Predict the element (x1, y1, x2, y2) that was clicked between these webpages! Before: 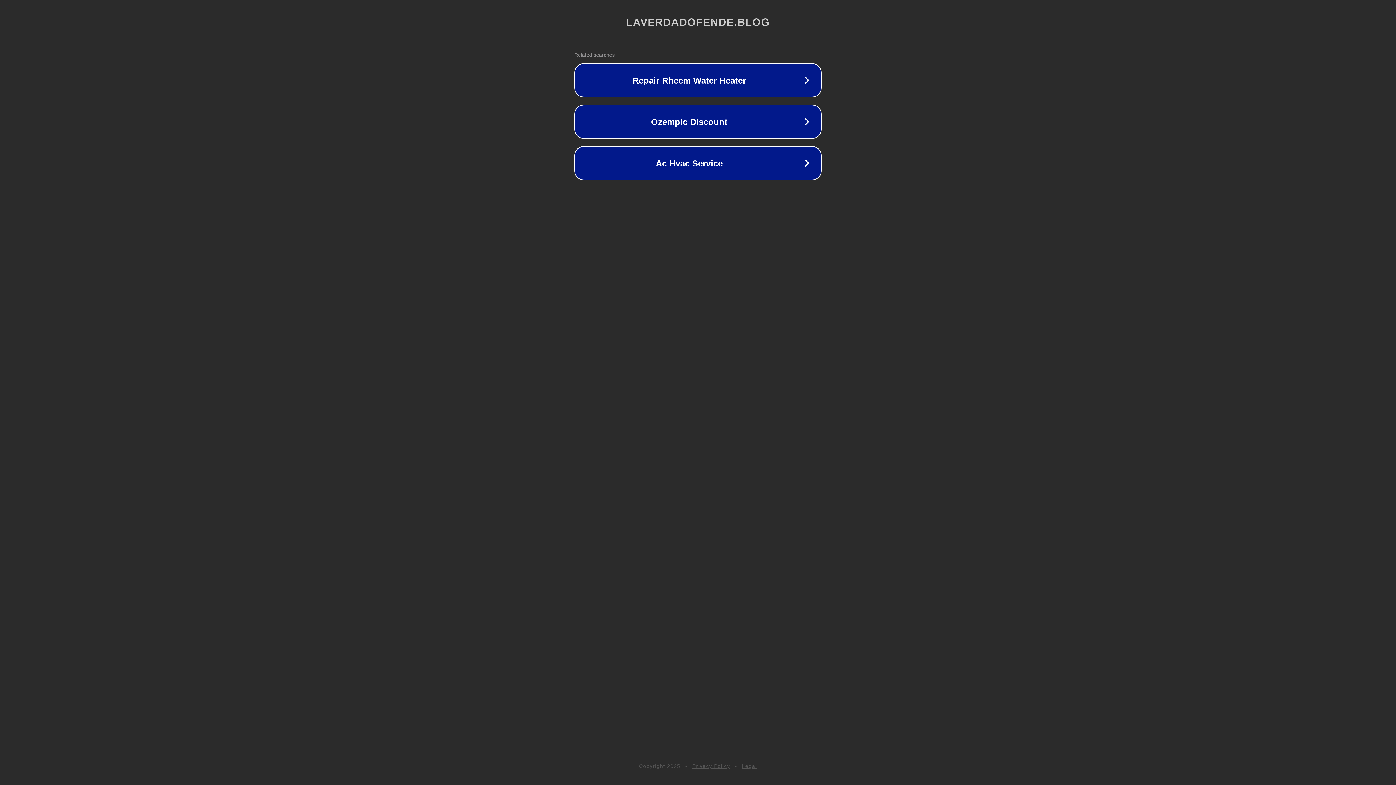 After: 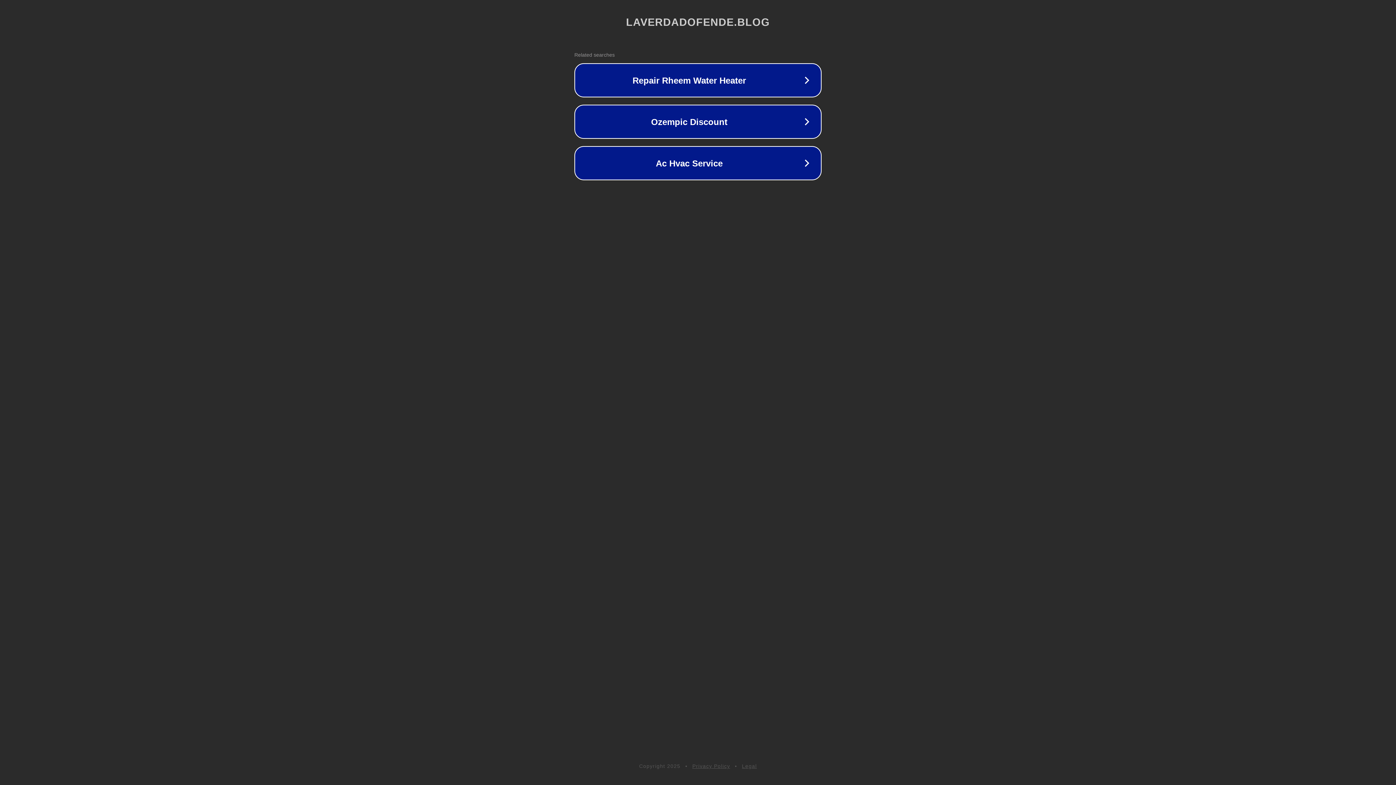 Action: bbox: (742, 763, 757, 769) label: Legal